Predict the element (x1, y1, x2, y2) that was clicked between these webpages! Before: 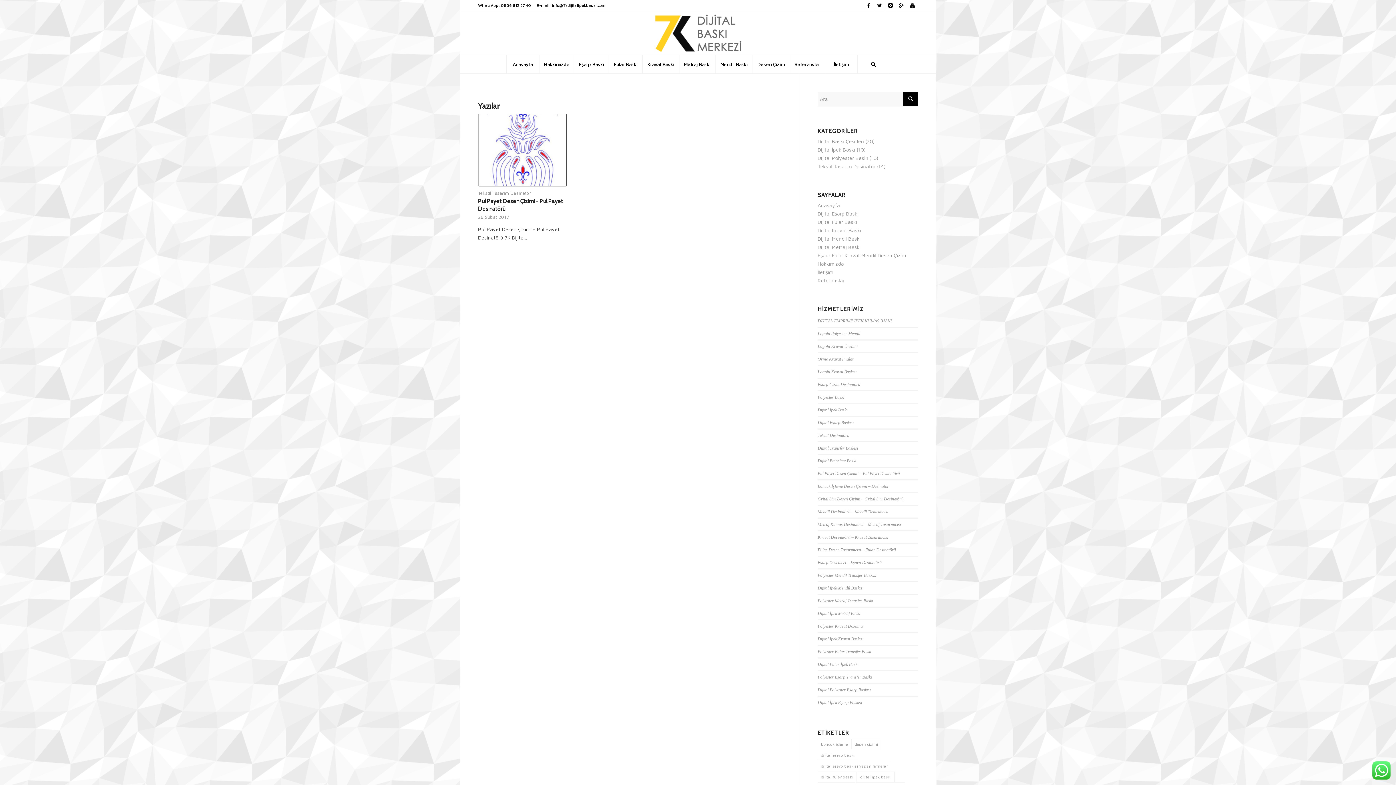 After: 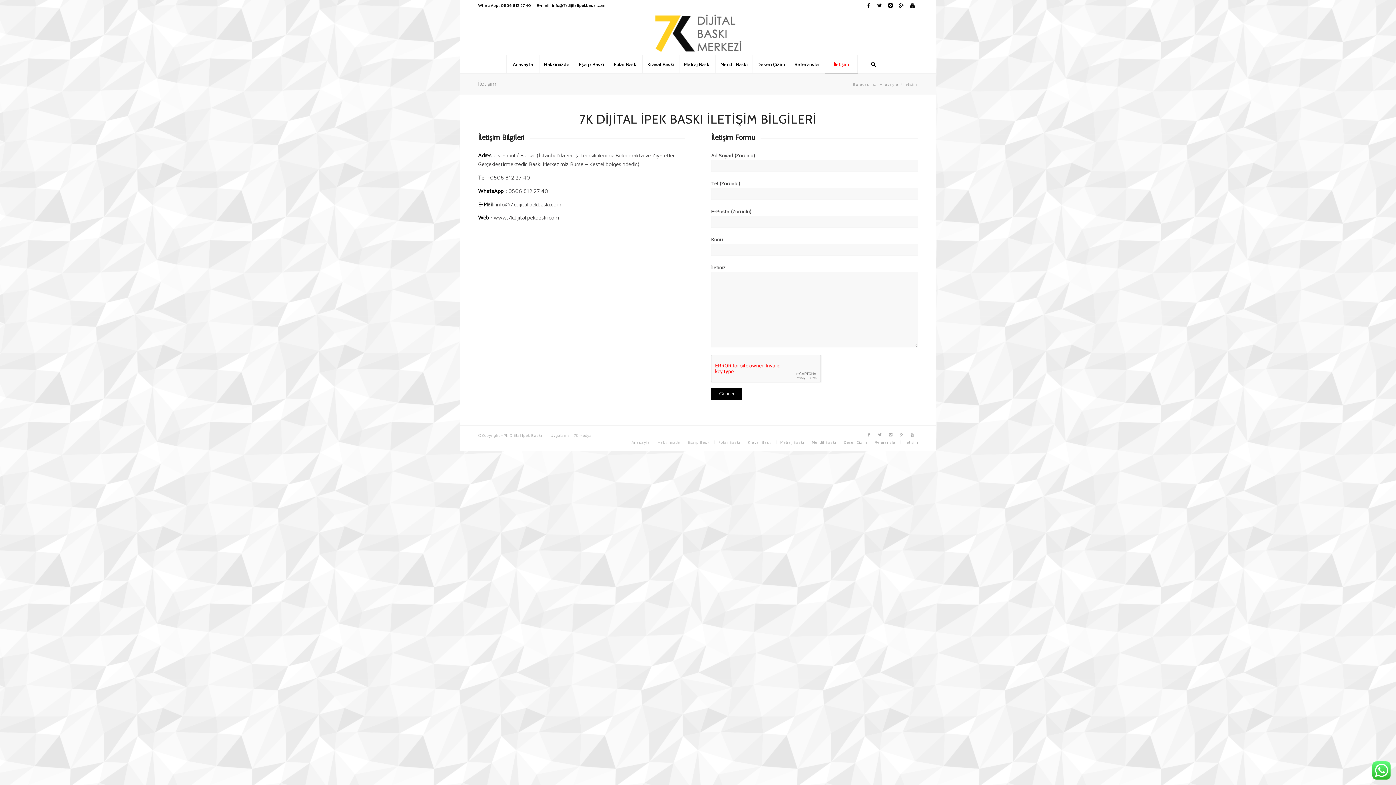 Action: bbox: (817, 269, 833, 275) label: İletişim